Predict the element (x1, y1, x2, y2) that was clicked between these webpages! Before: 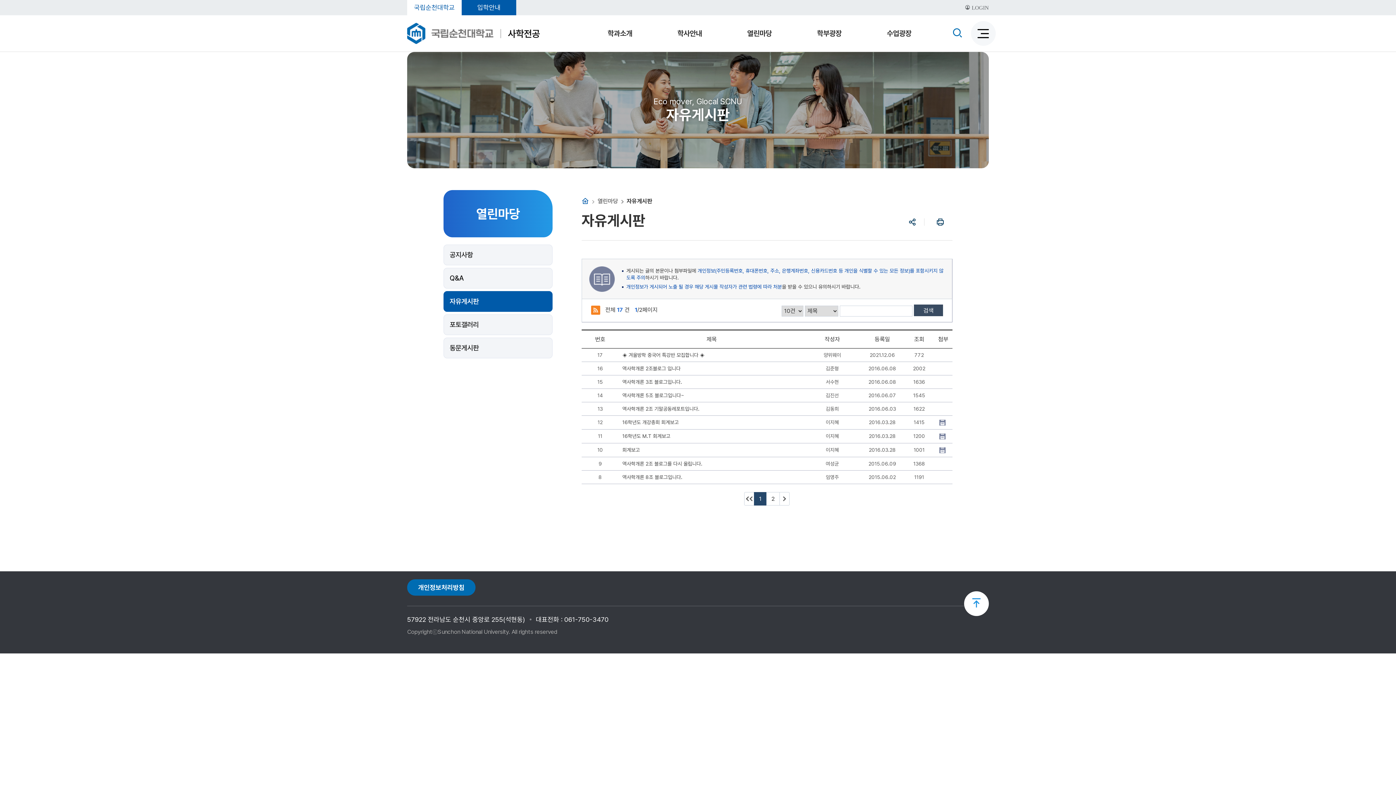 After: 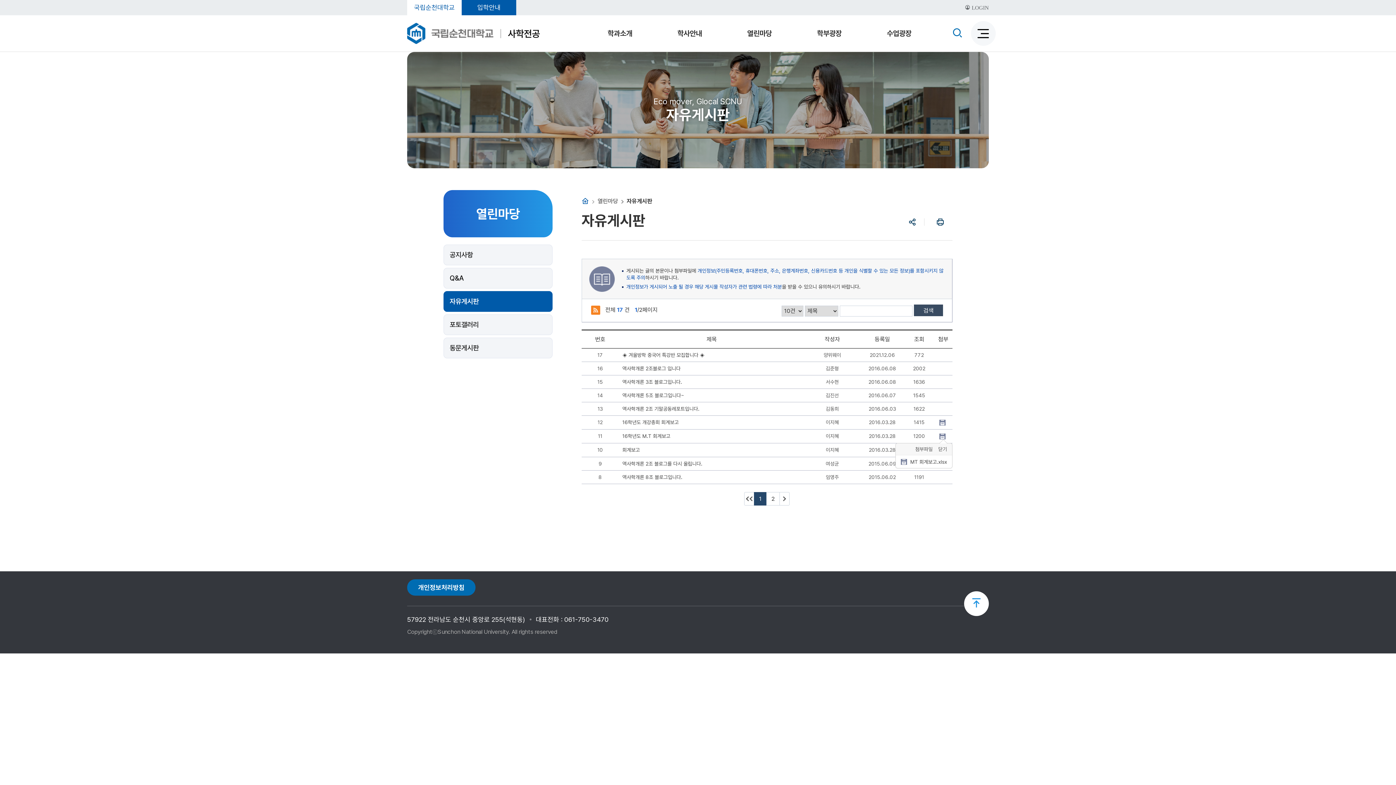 Action: bbox: (937, 433, 947, 439)